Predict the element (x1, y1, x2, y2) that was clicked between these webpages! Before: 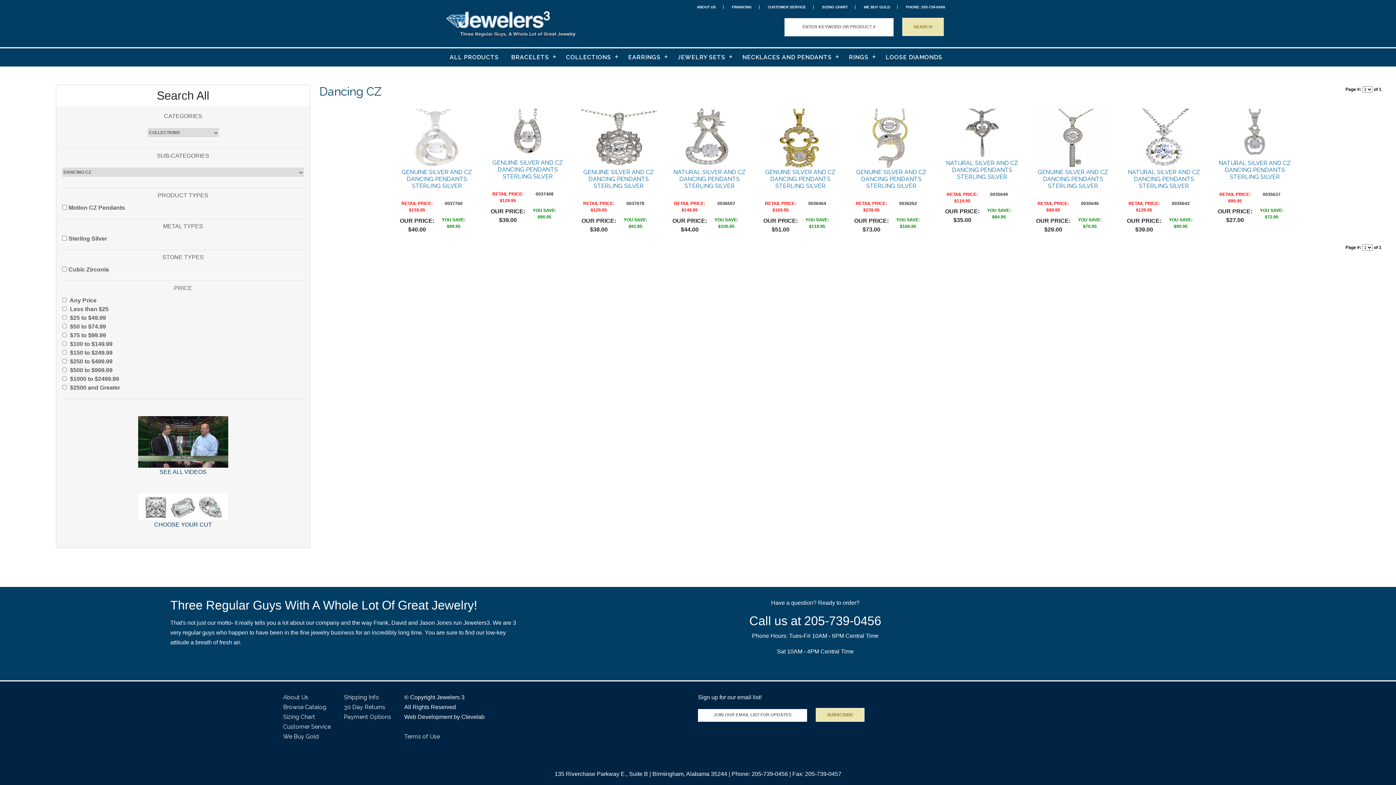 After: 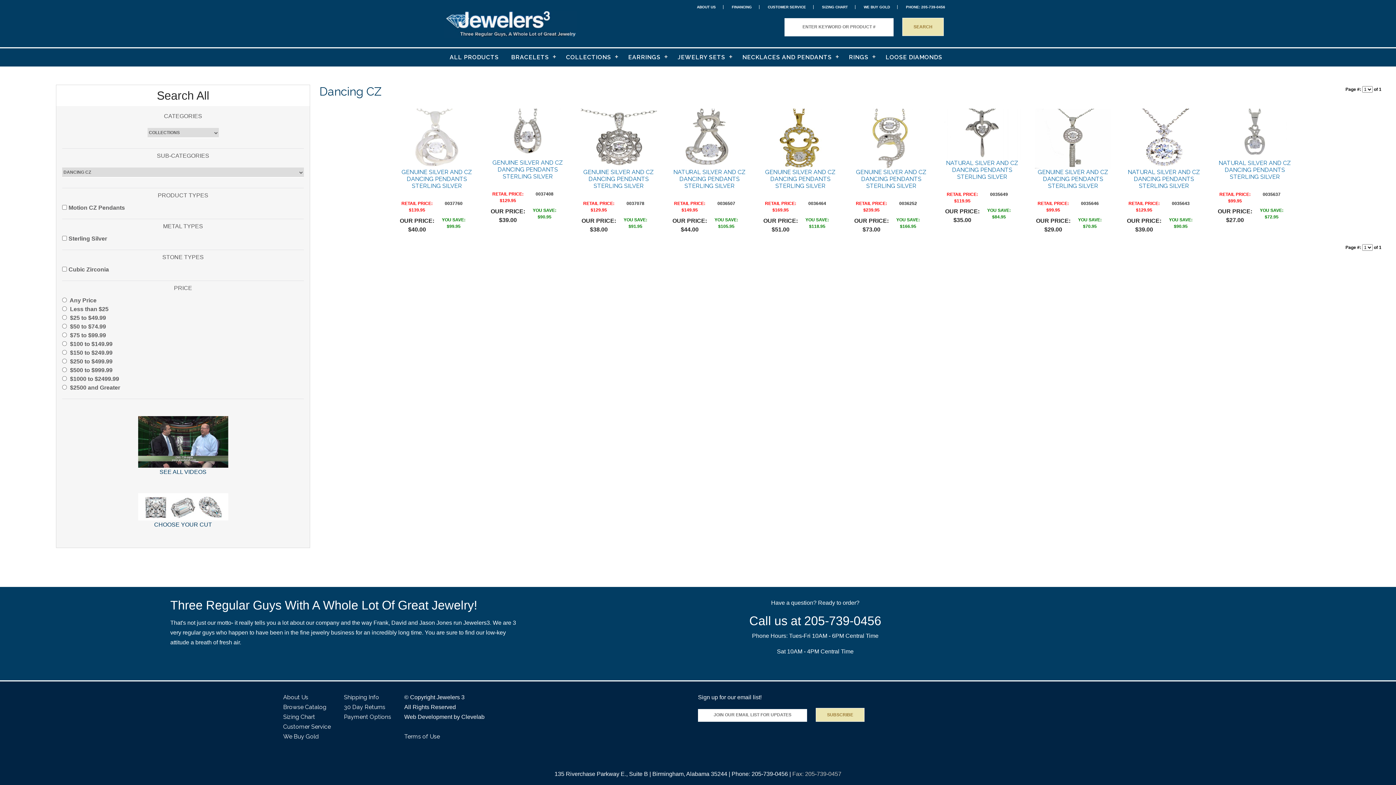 Action: bbox: (792, 771, 841, 777) label: Fax: 205-739-0457